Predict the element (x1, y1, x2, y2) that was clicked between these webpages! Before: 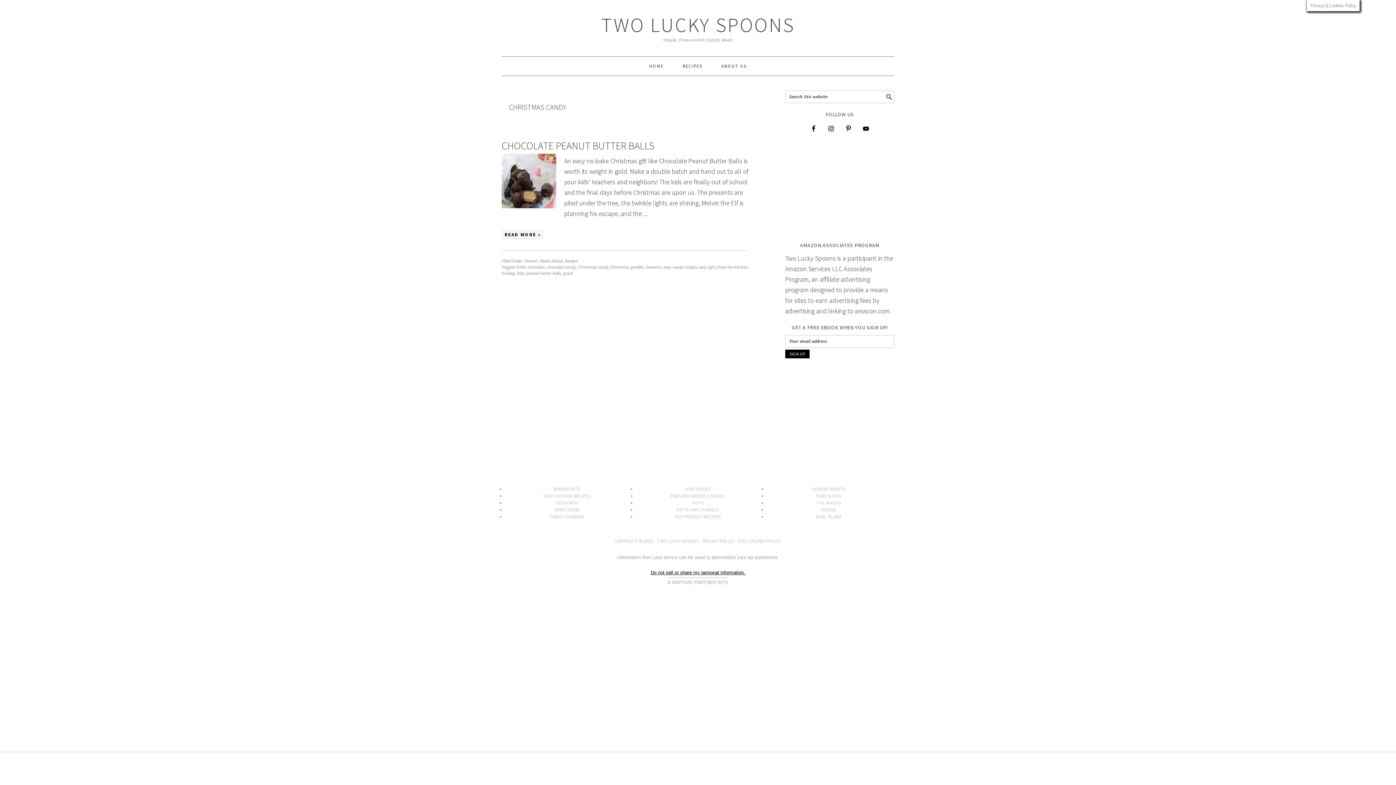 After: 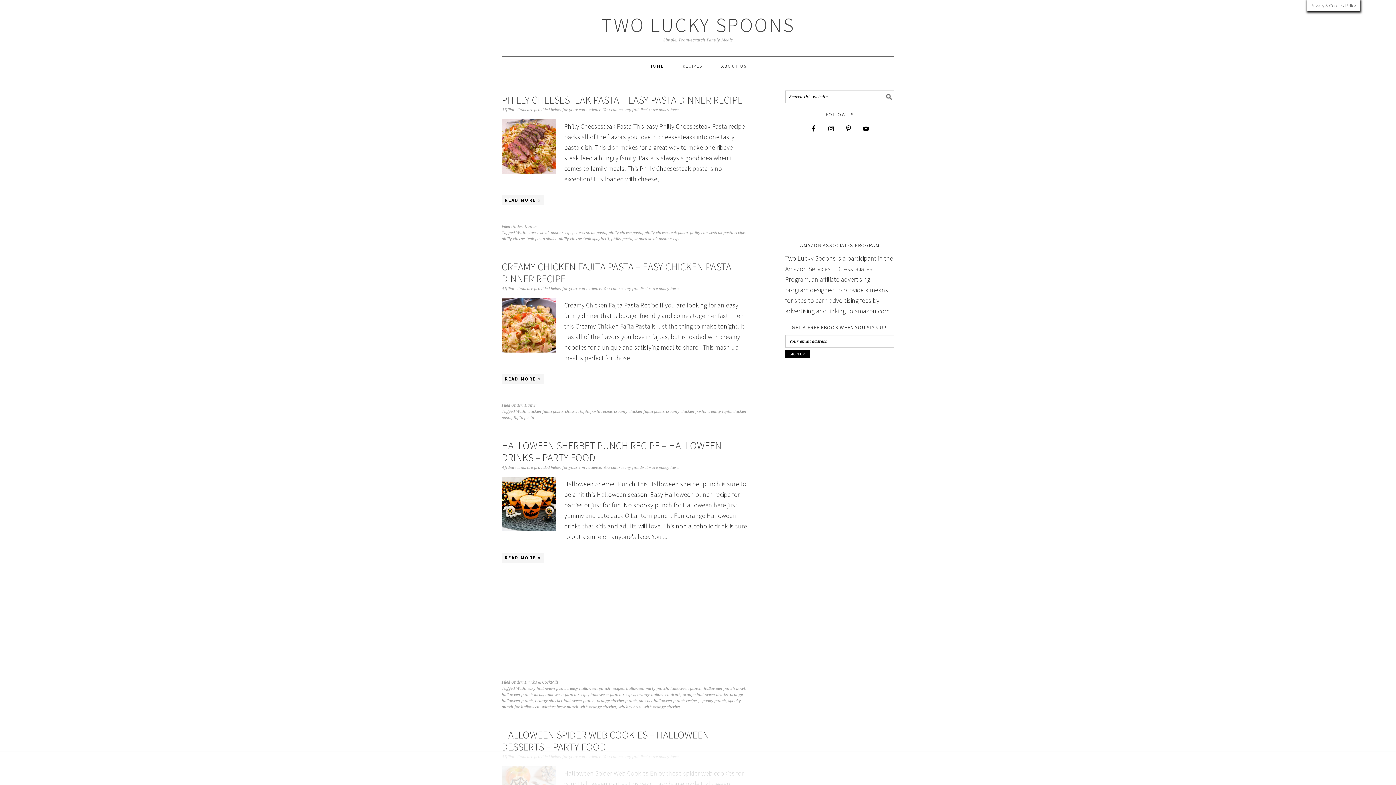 Action: bbox: (601, 12, 794, 37) label: TWO LUCKY SPOONS